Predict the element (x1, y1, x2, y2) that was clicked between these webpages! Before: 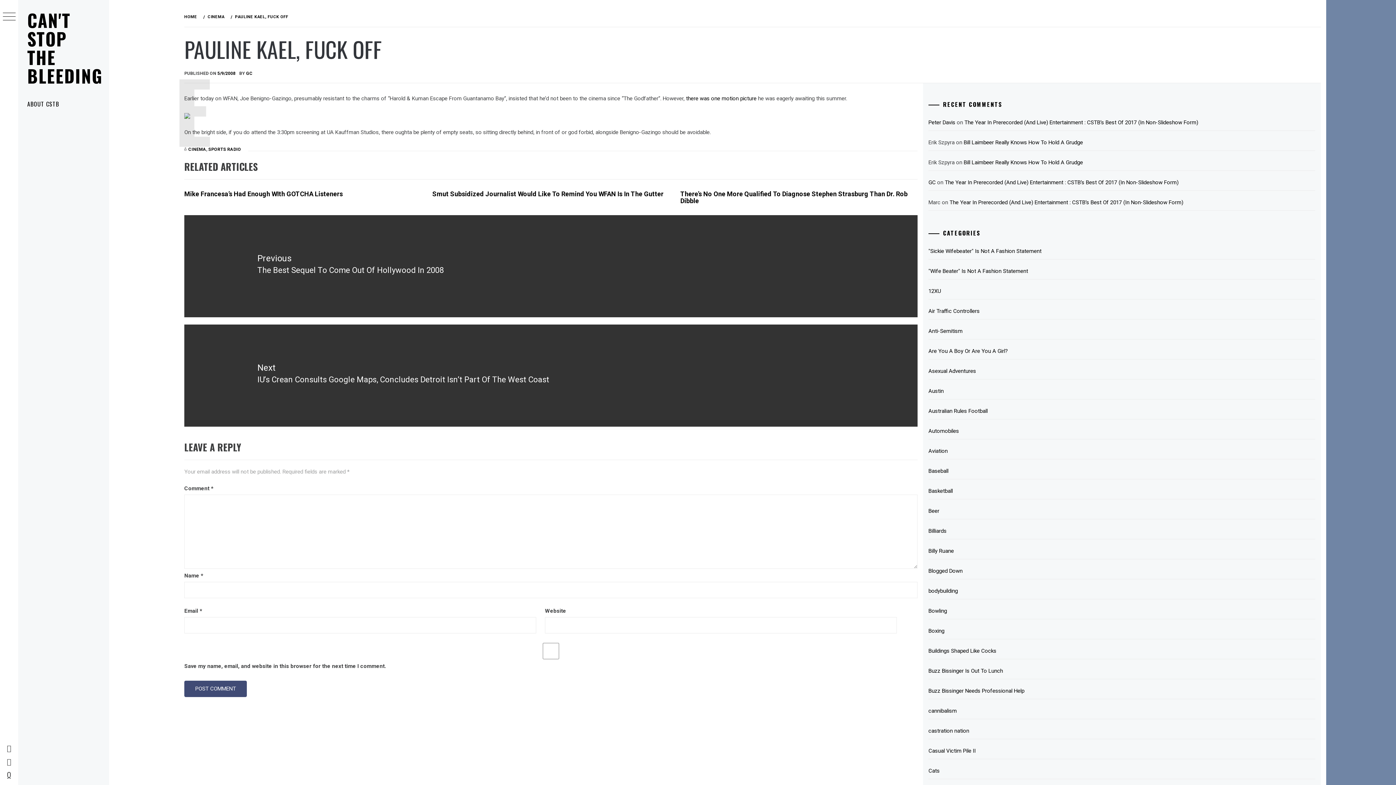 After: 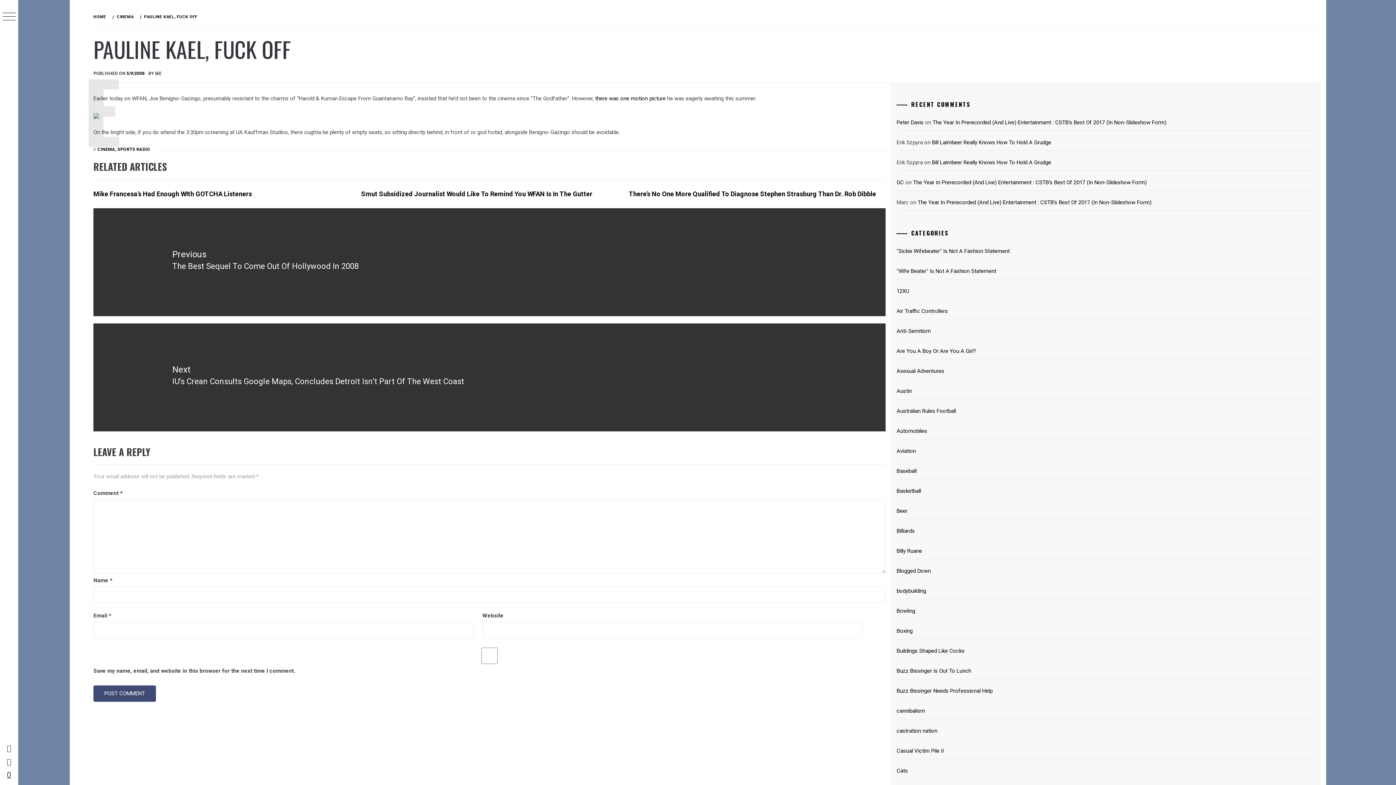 Action: bbox: (2, 12, 15, 21)